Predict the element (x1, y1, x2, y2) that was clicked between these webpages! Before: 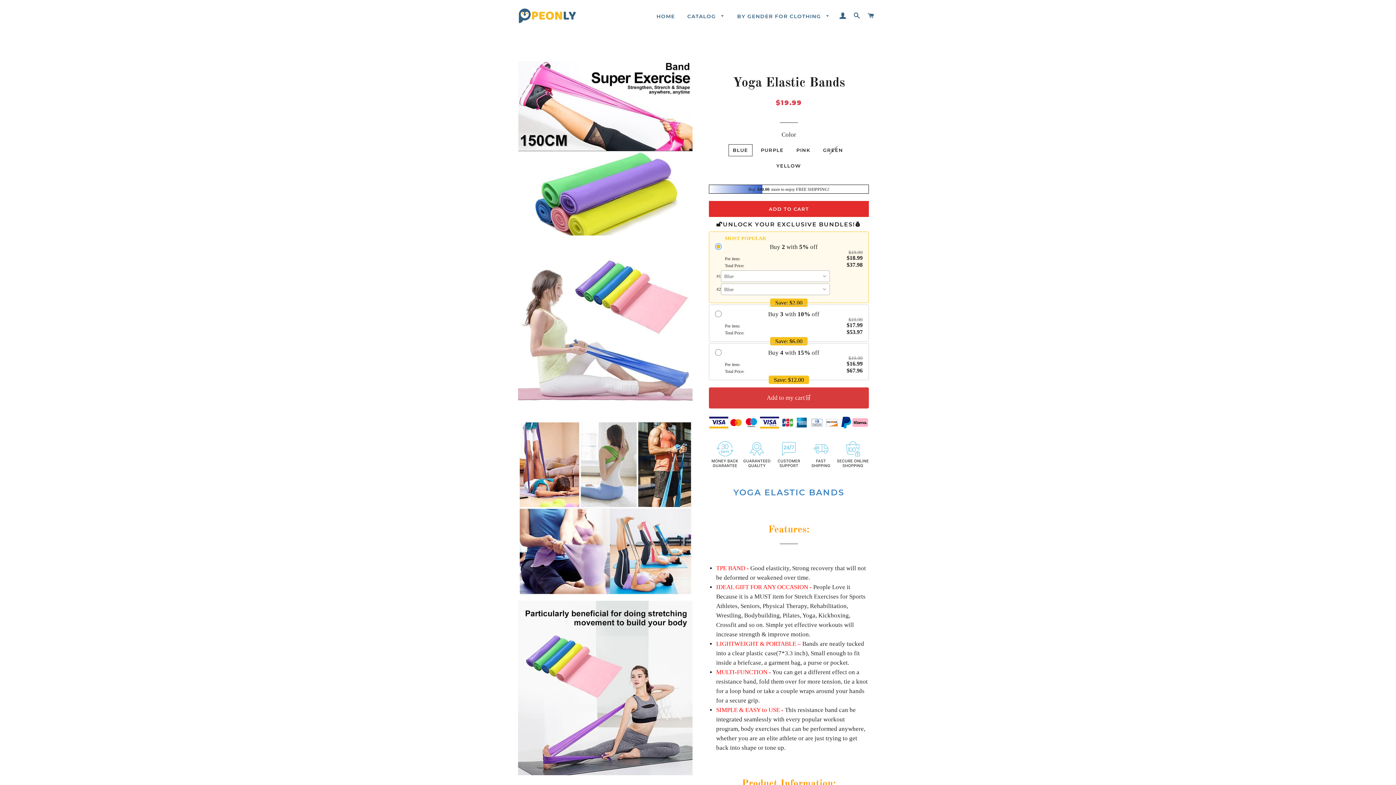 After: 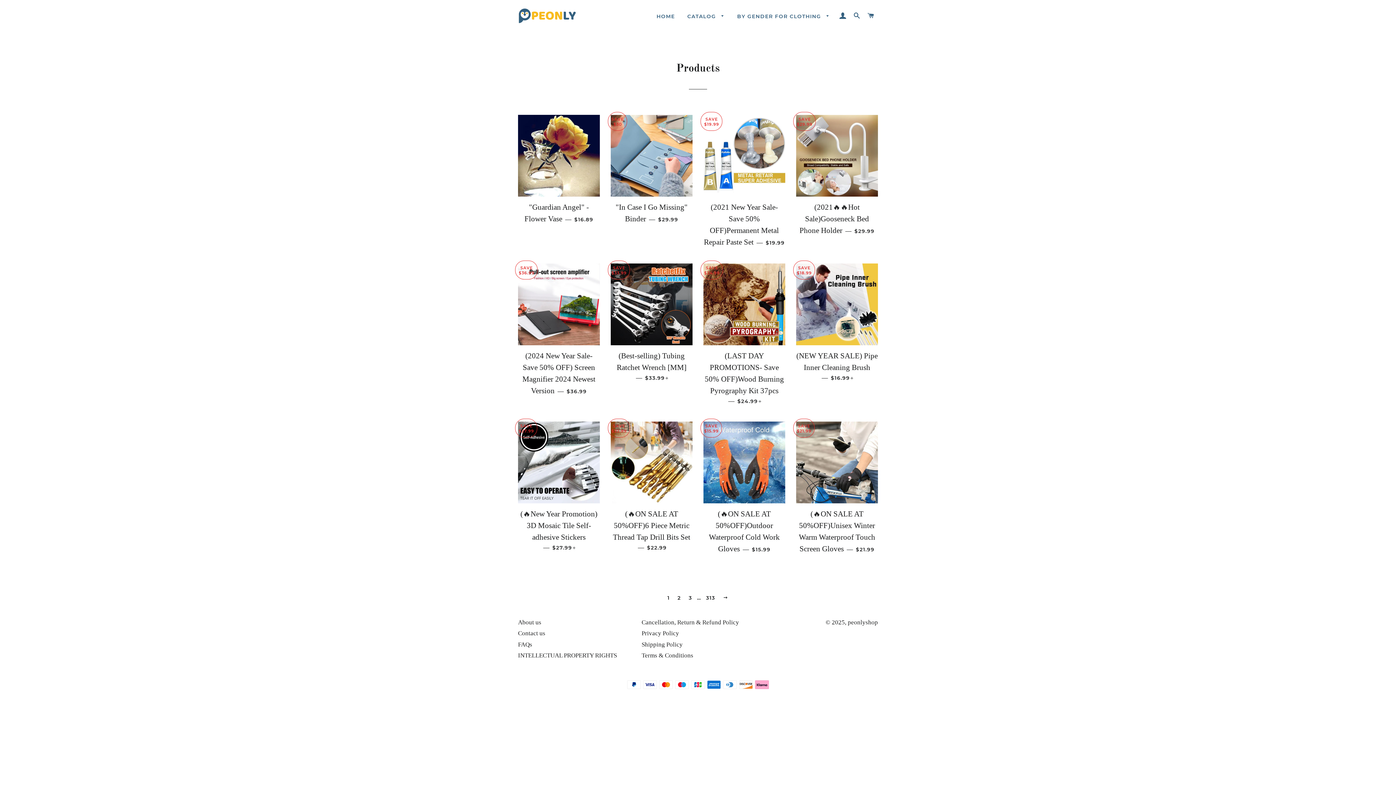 Action: label: CATALOG  bbox: (682, 7, 730, 25)